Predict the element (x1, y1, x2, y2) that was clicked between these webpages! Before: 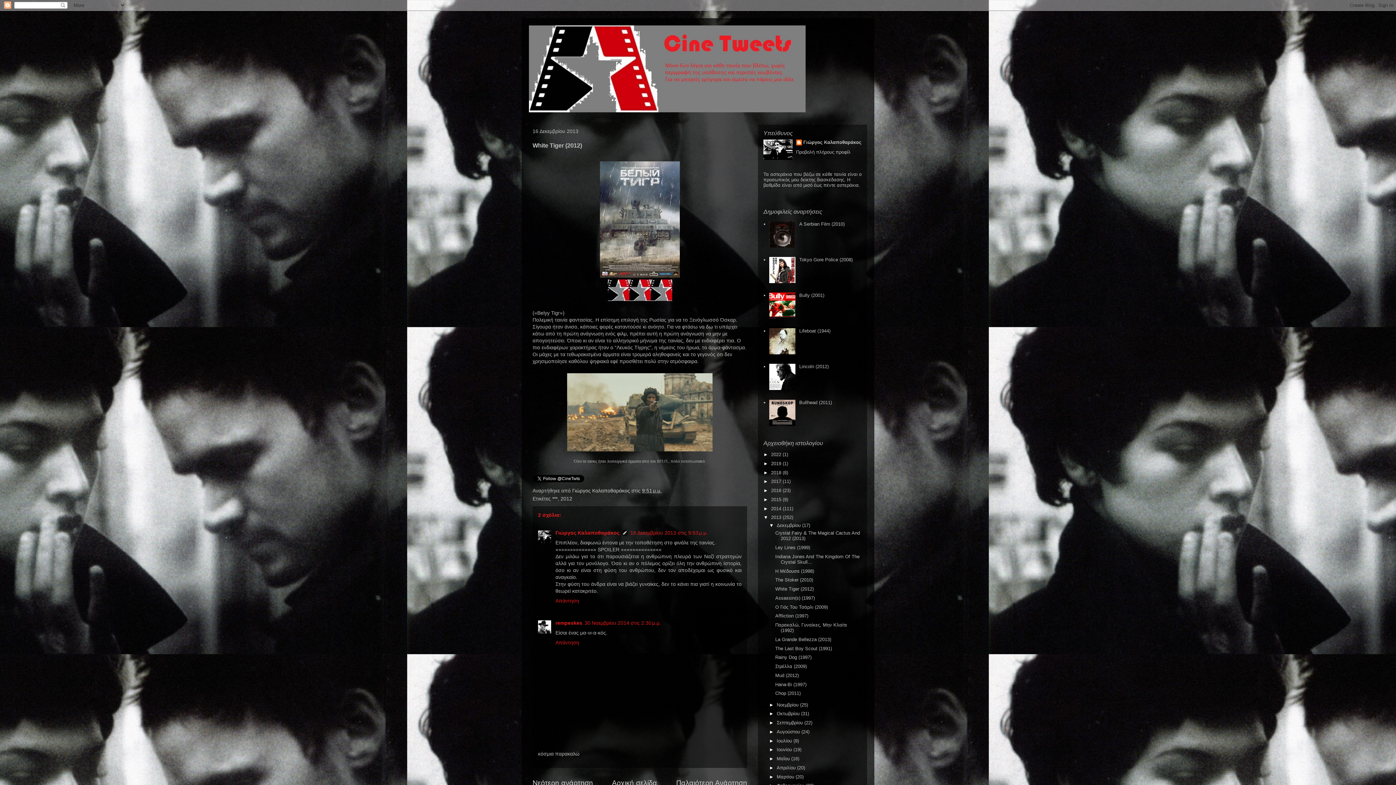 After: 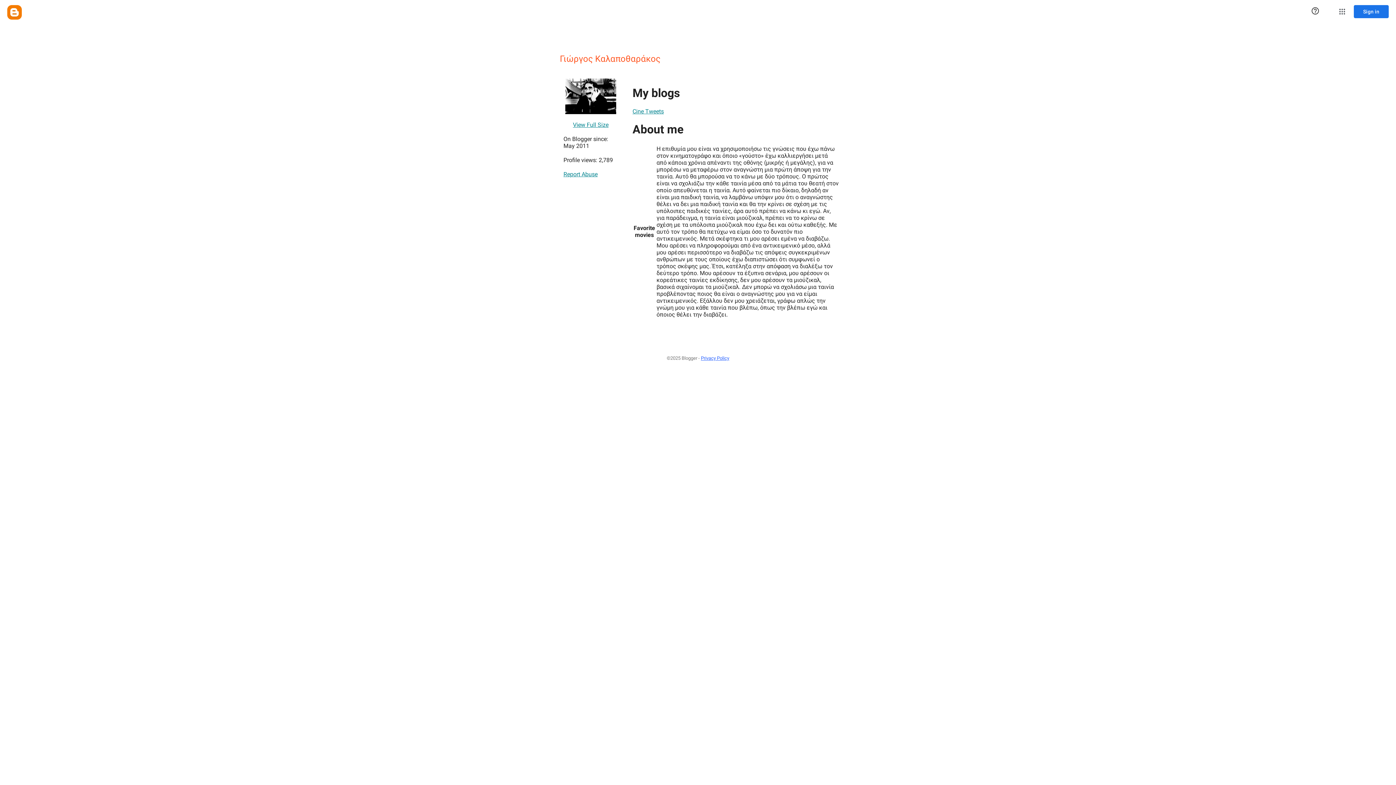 Action: label: Προβολή πλήρους προφίλ bbox: (796, 149, 850, 154)